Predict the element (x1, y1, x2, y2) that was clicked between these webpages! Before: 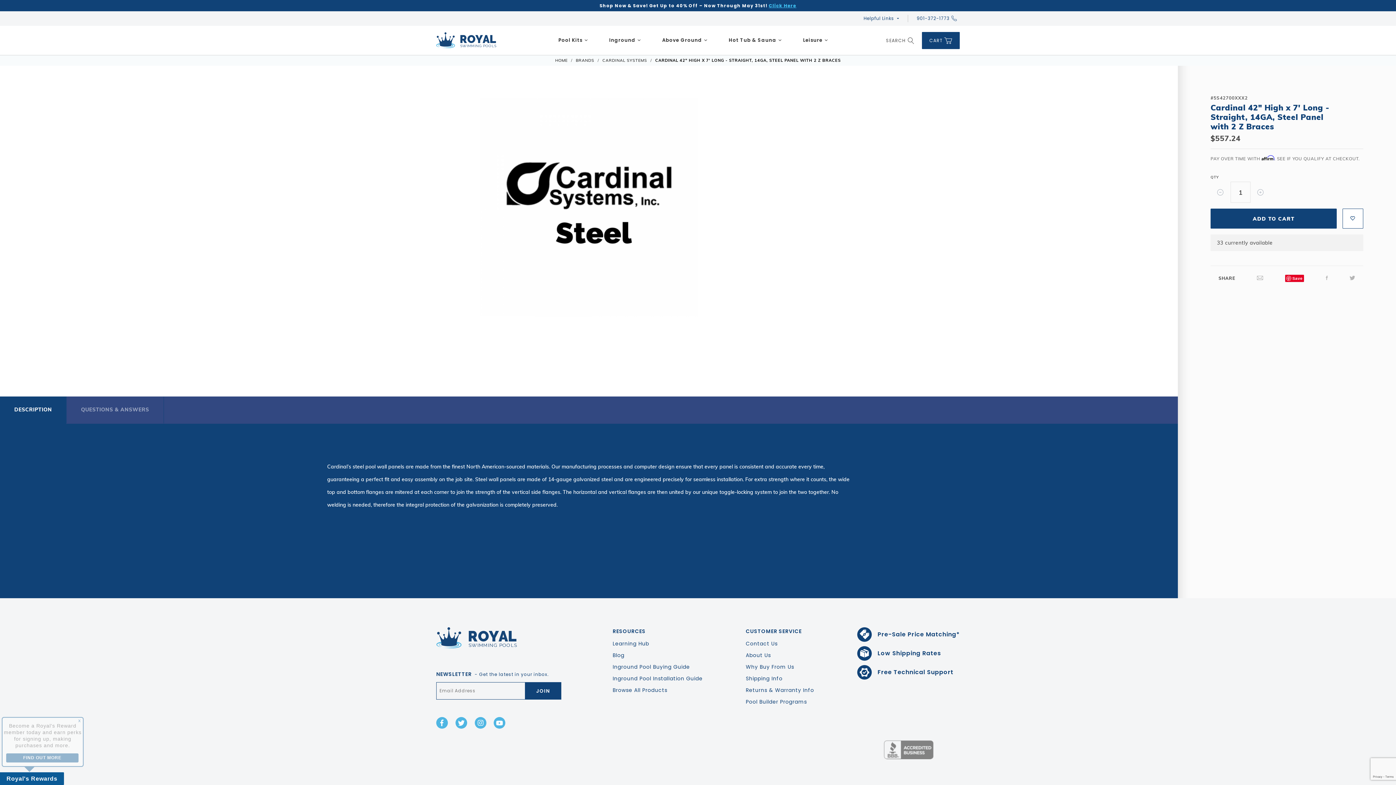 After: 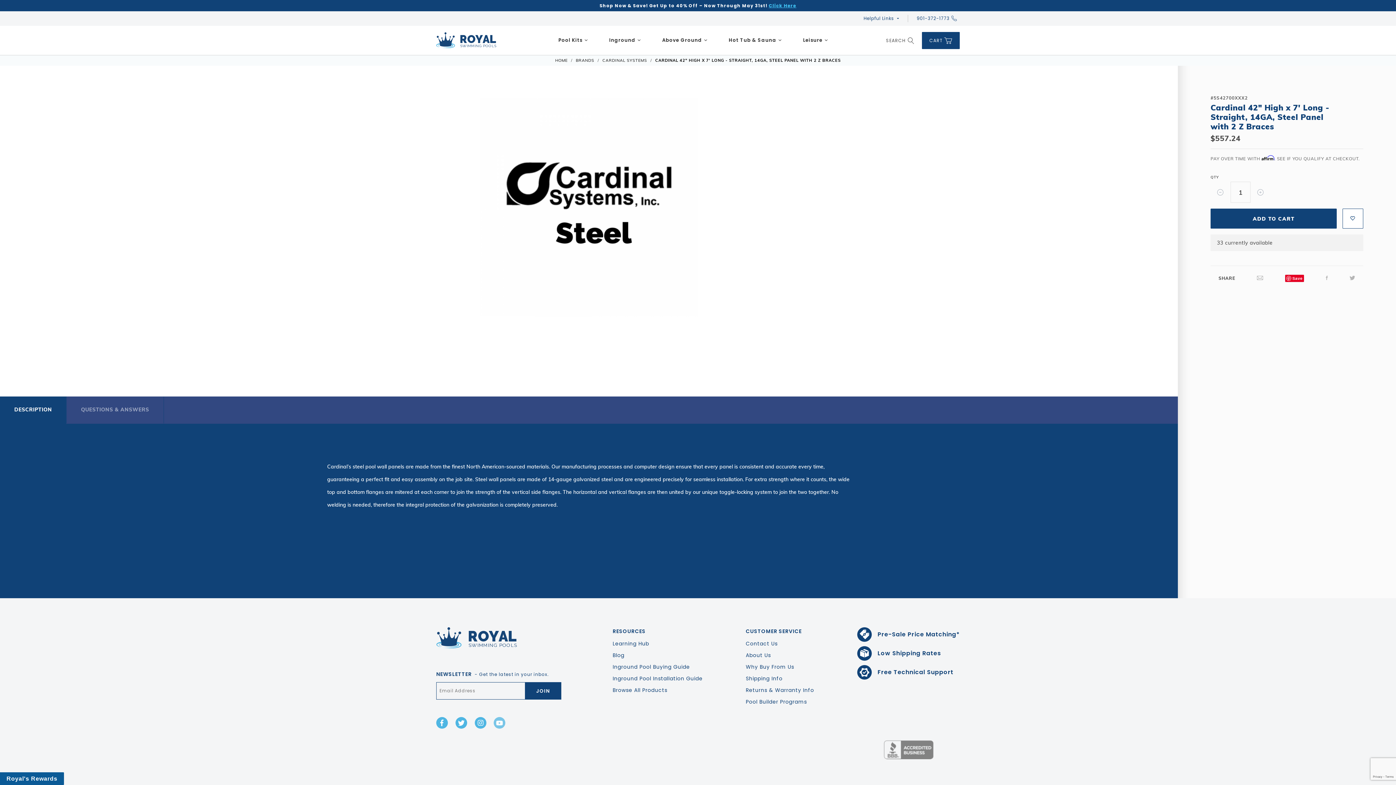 Action: bbox: (493, 686, 505, 697)